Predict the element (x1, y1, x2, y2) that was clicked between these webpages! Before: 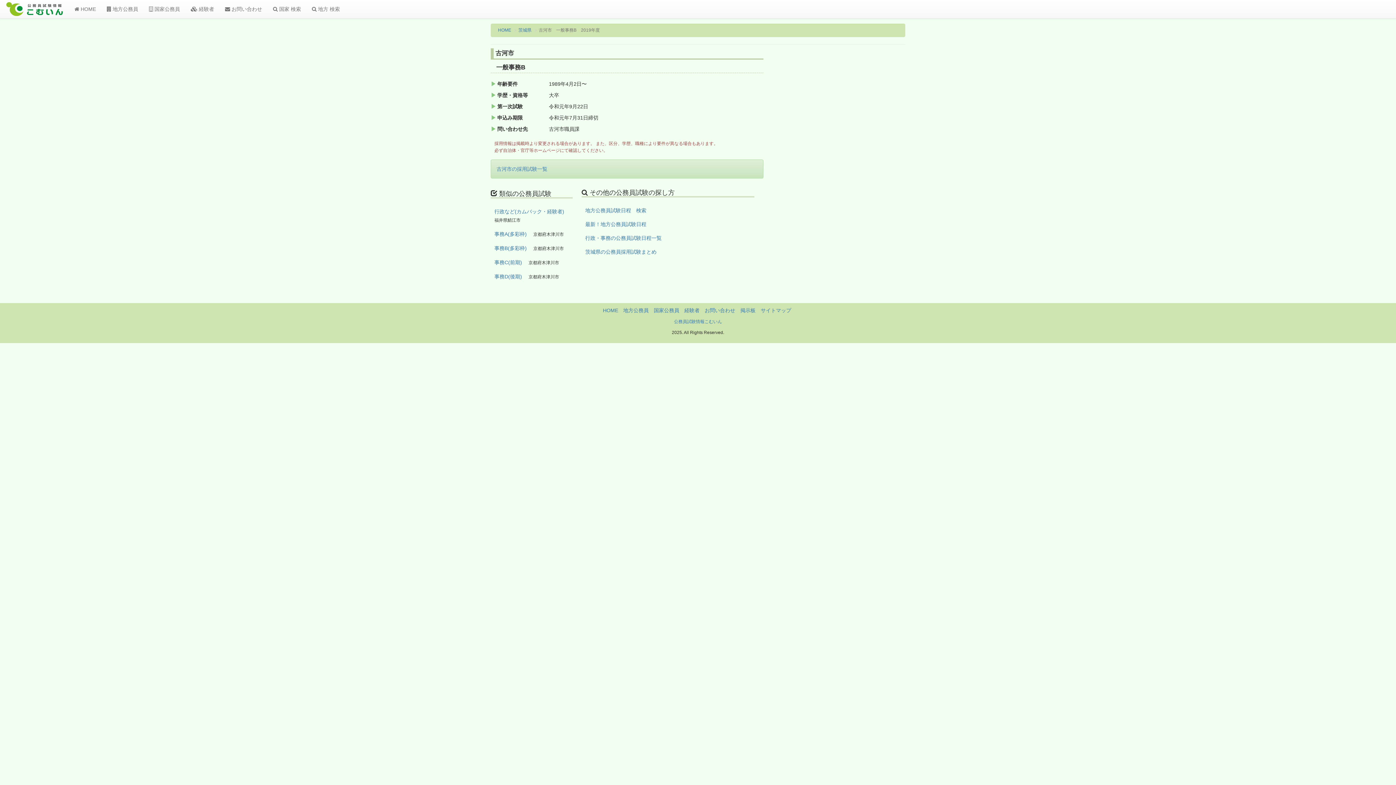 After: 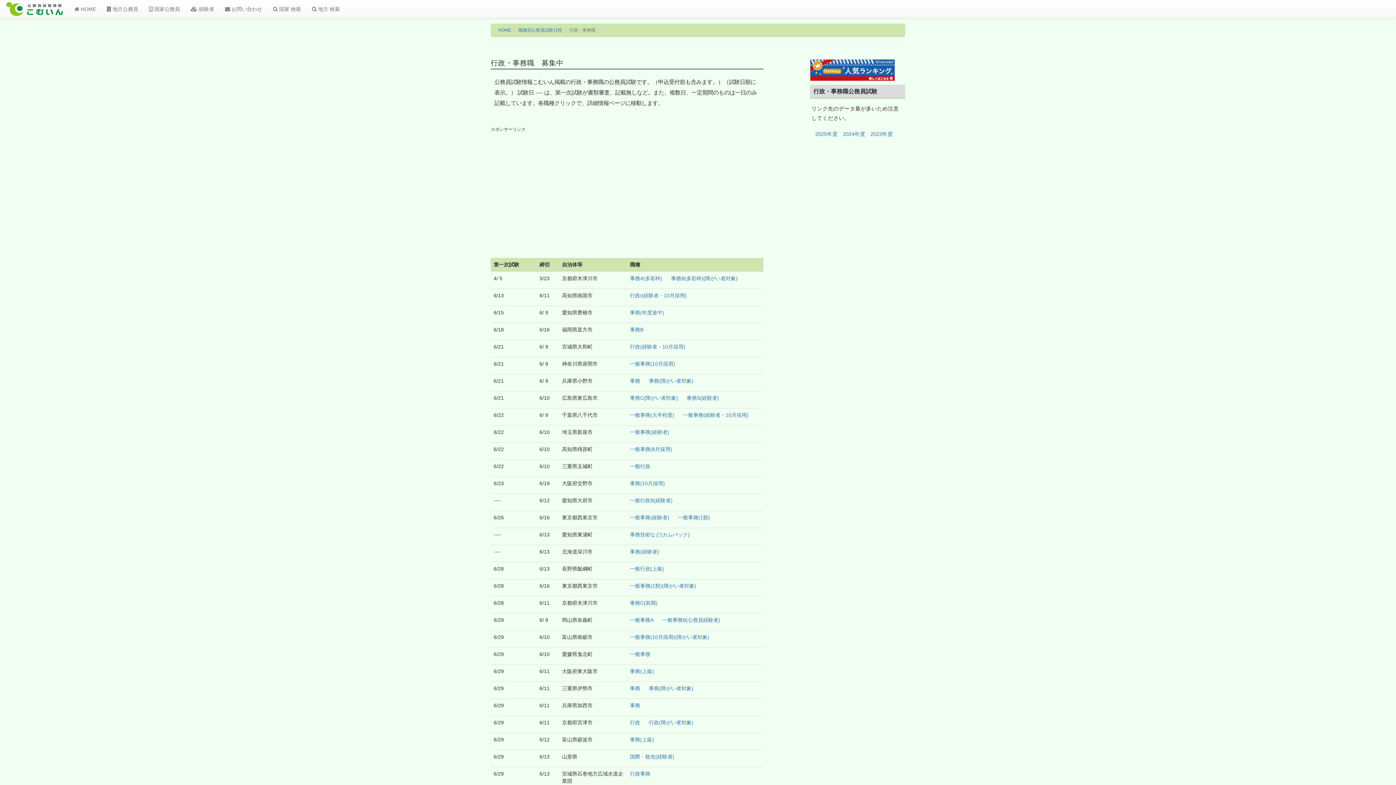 Action: label: 行政・事務の公務員試験日程一覧 bbox: (585, 235, 661, 241)